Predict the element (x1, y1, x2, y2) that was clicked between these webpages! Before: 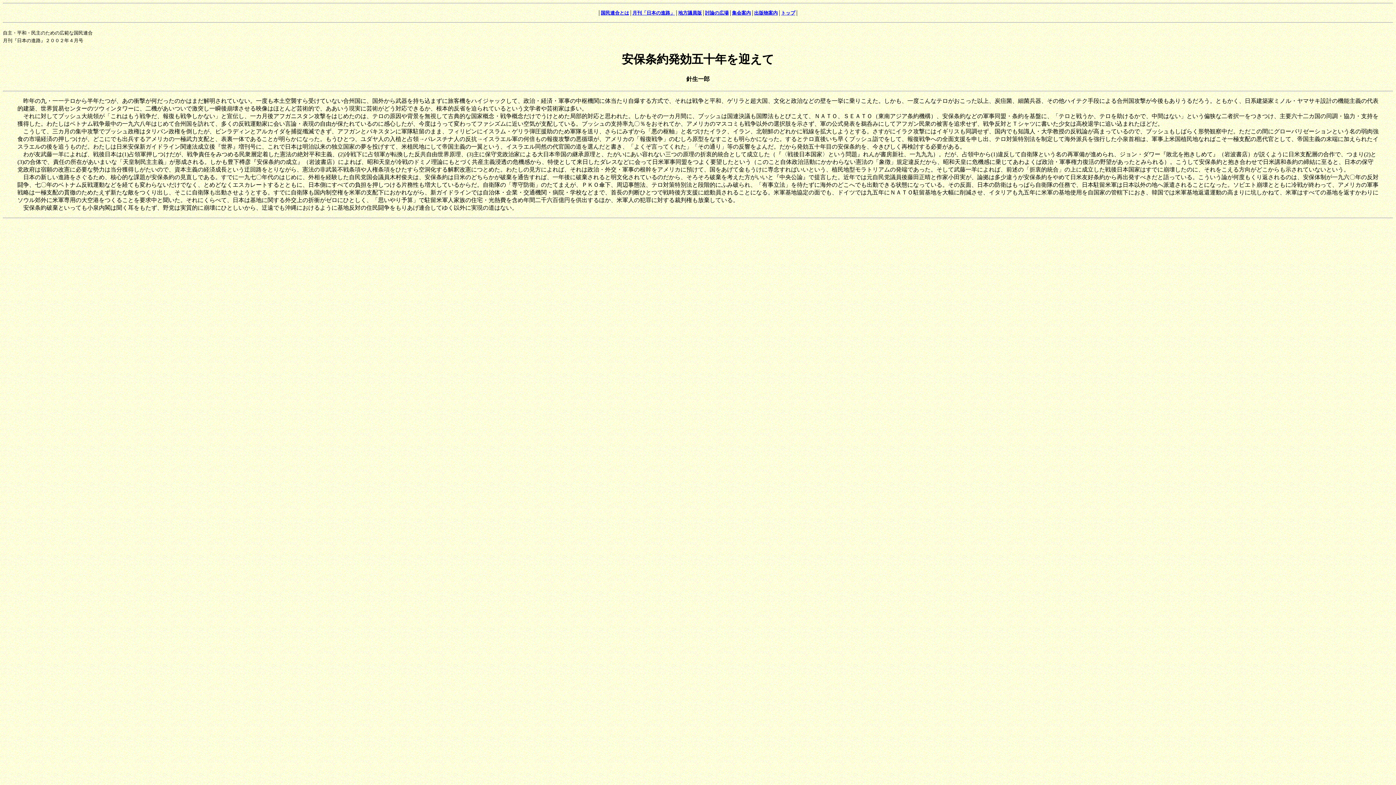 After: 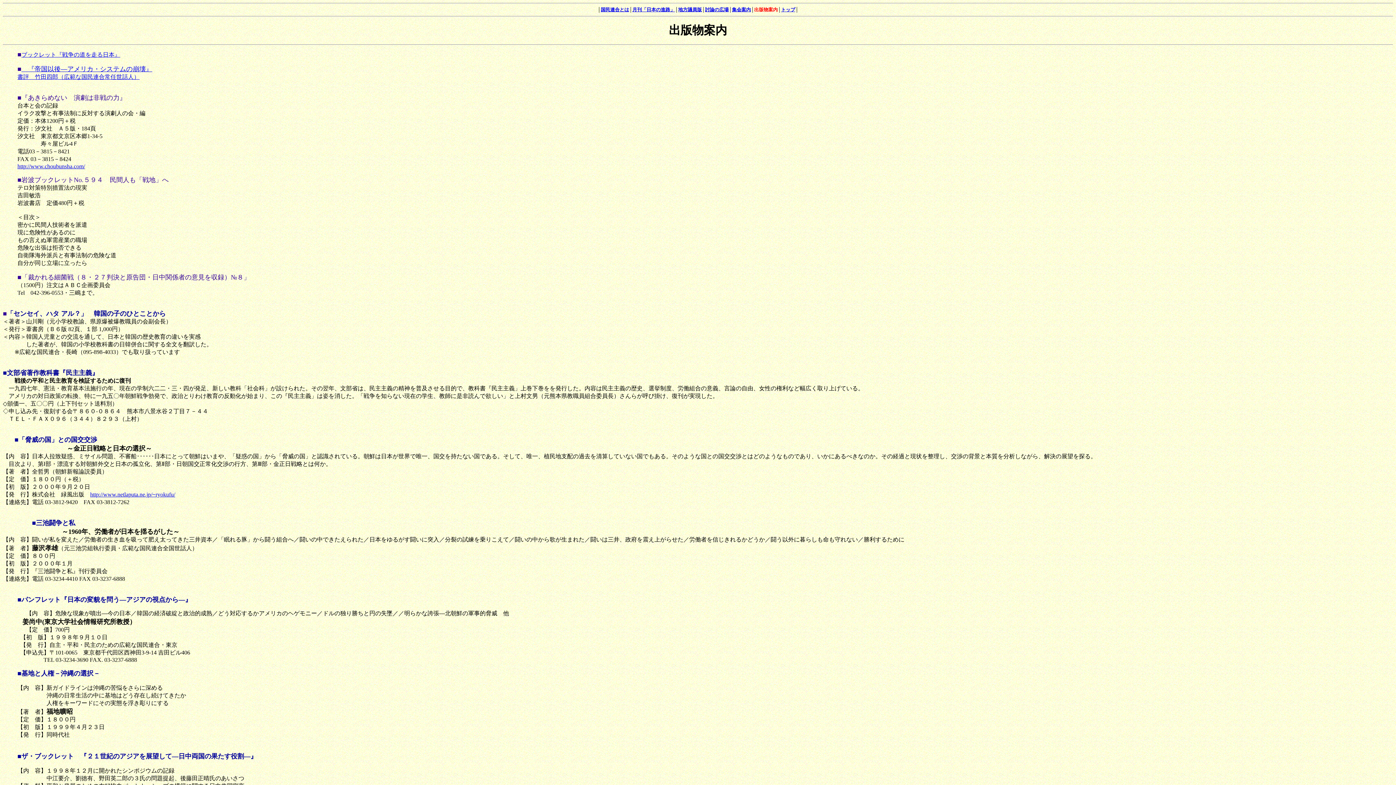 Action: label: 出版物案内 bbox: (754, 10, 778, 15)